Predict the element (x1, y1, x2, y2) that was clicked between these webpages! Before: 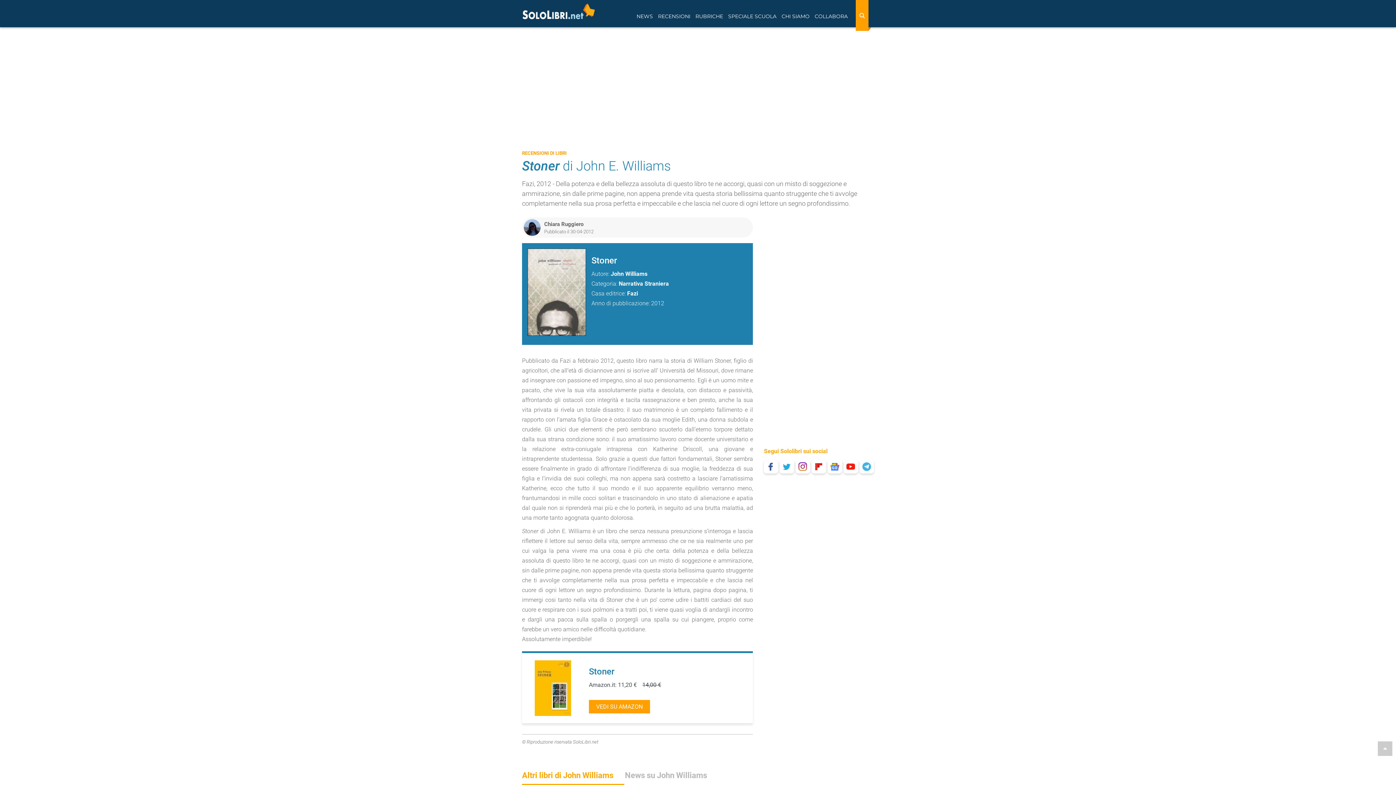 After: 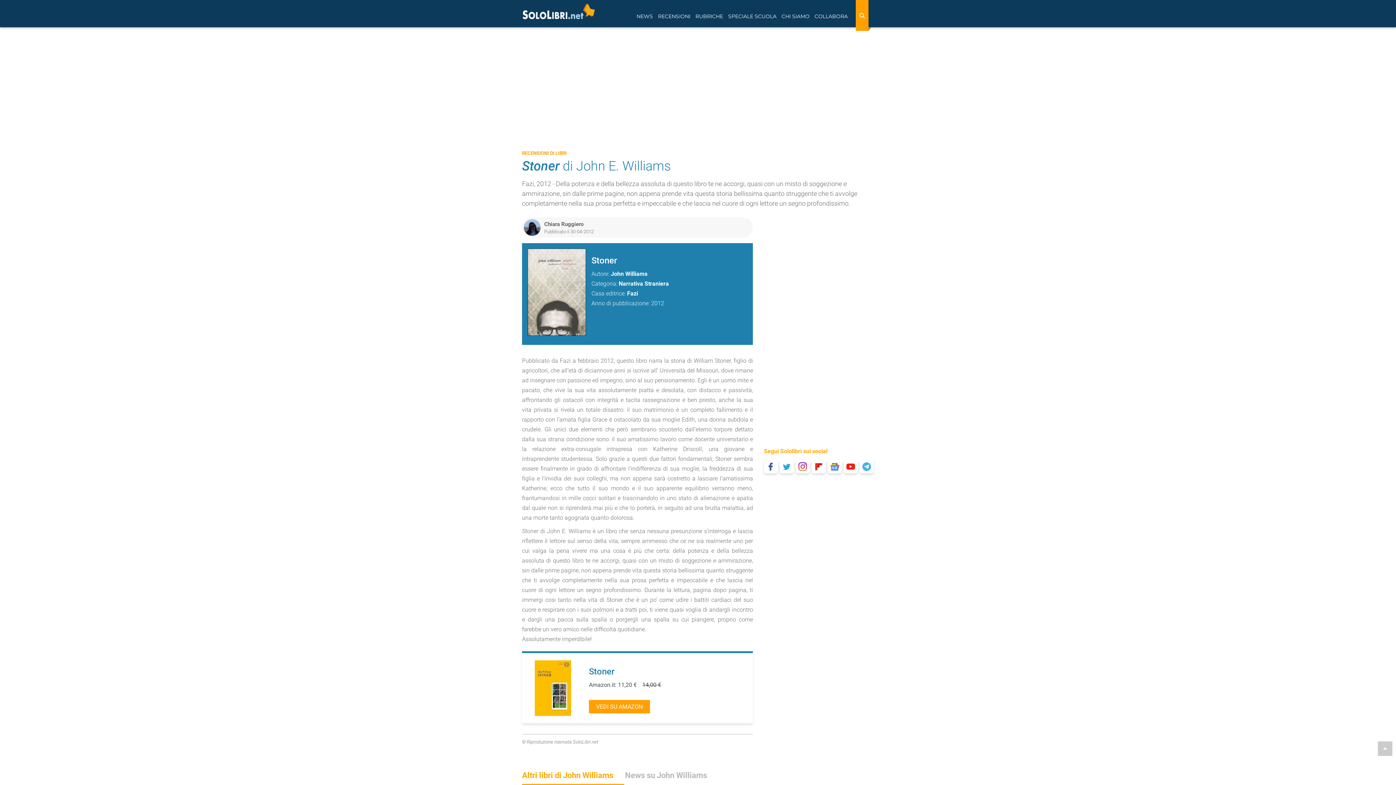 Action: bbox: (828, 460, 842, 473)